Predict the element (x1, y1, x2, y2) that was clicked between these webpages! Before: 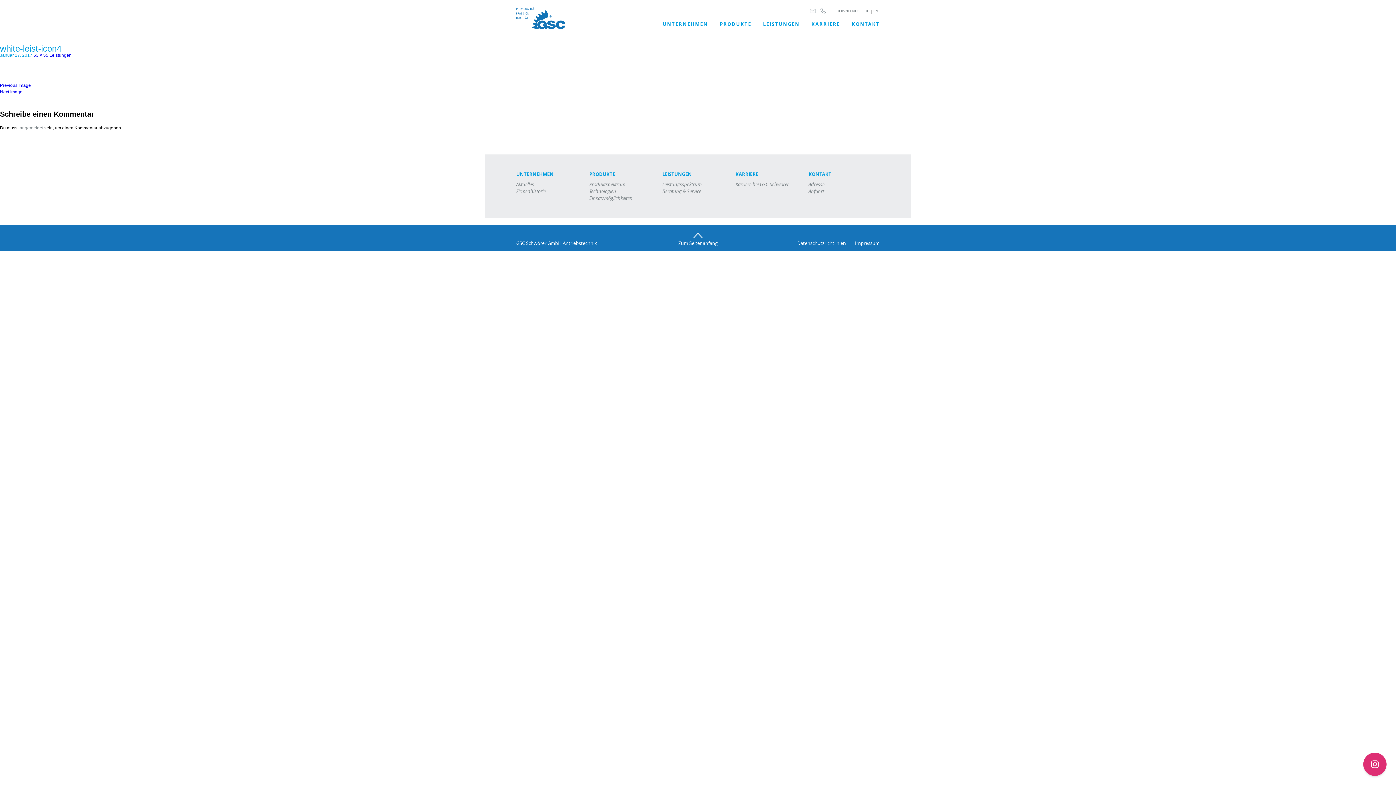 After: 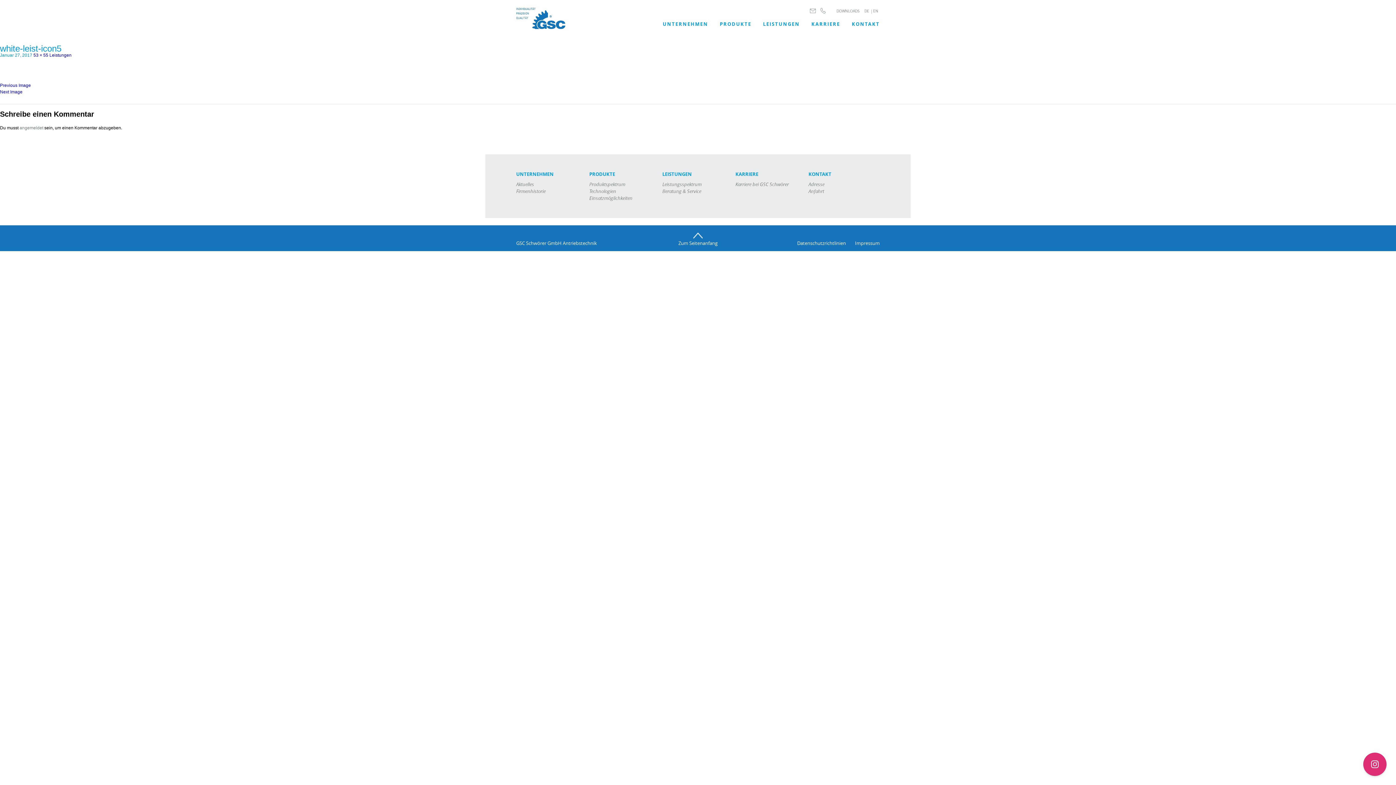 Action: bbox: (0, 88, 1396, 95) label: Next Image